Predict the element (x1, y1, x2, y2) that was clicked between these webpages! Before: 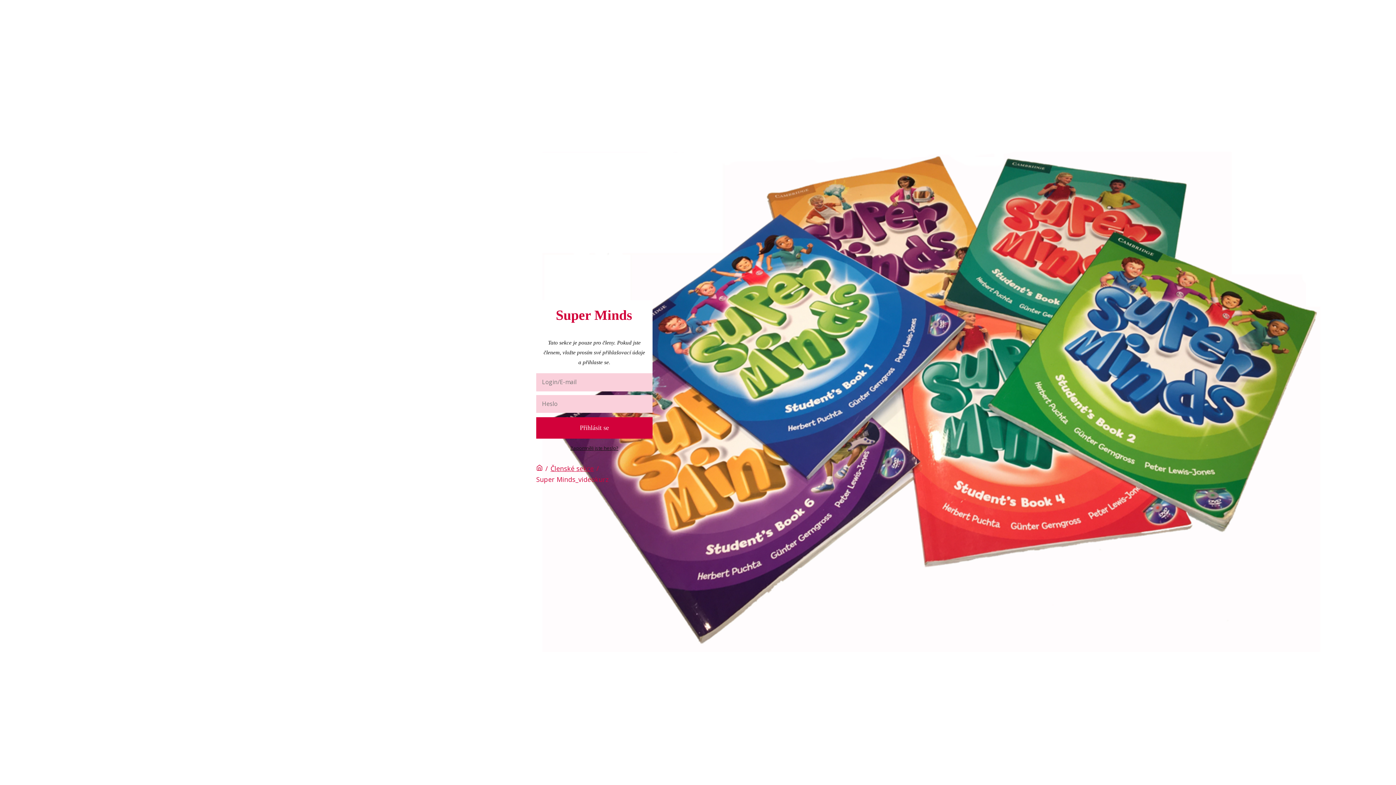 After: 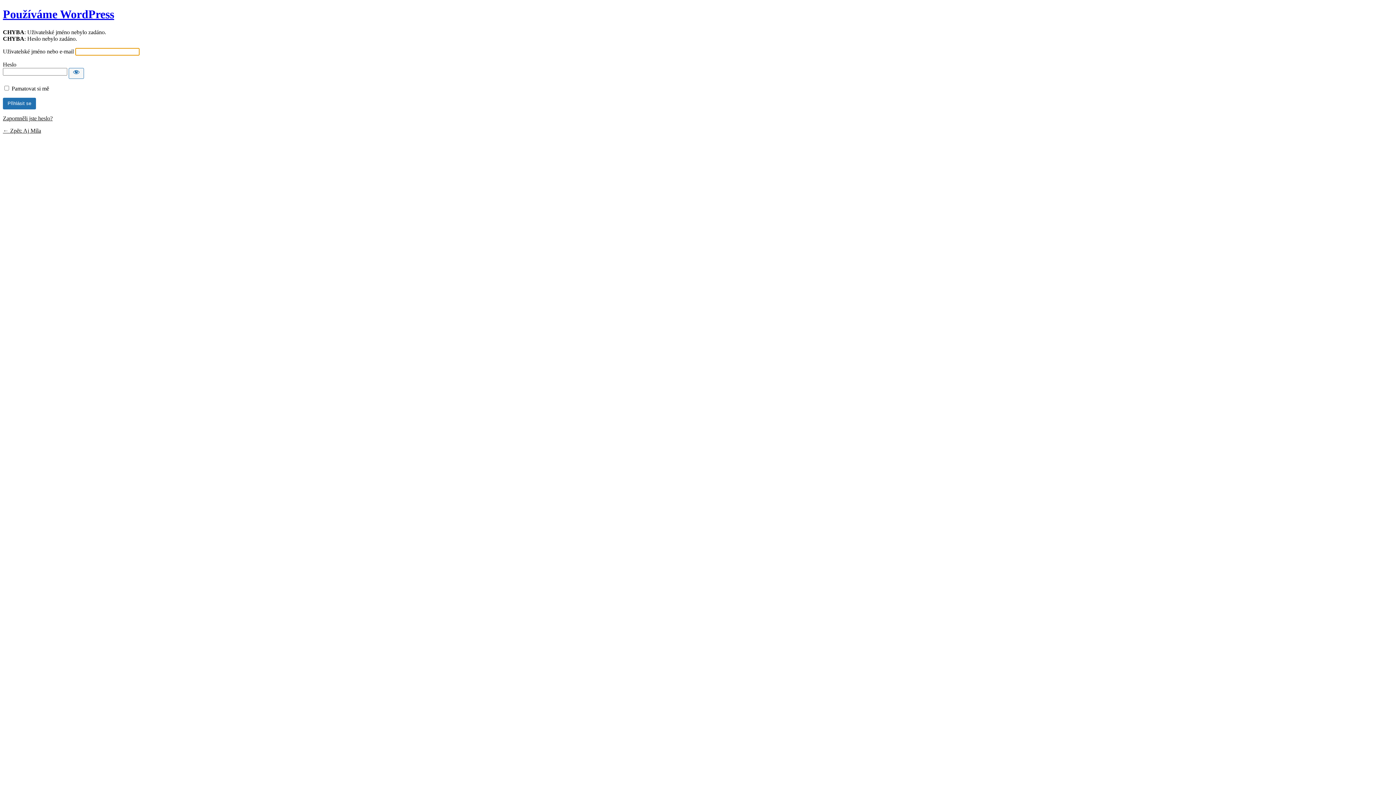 Action: label: Přihlásit se bbox: (536, 417, 652, 438)